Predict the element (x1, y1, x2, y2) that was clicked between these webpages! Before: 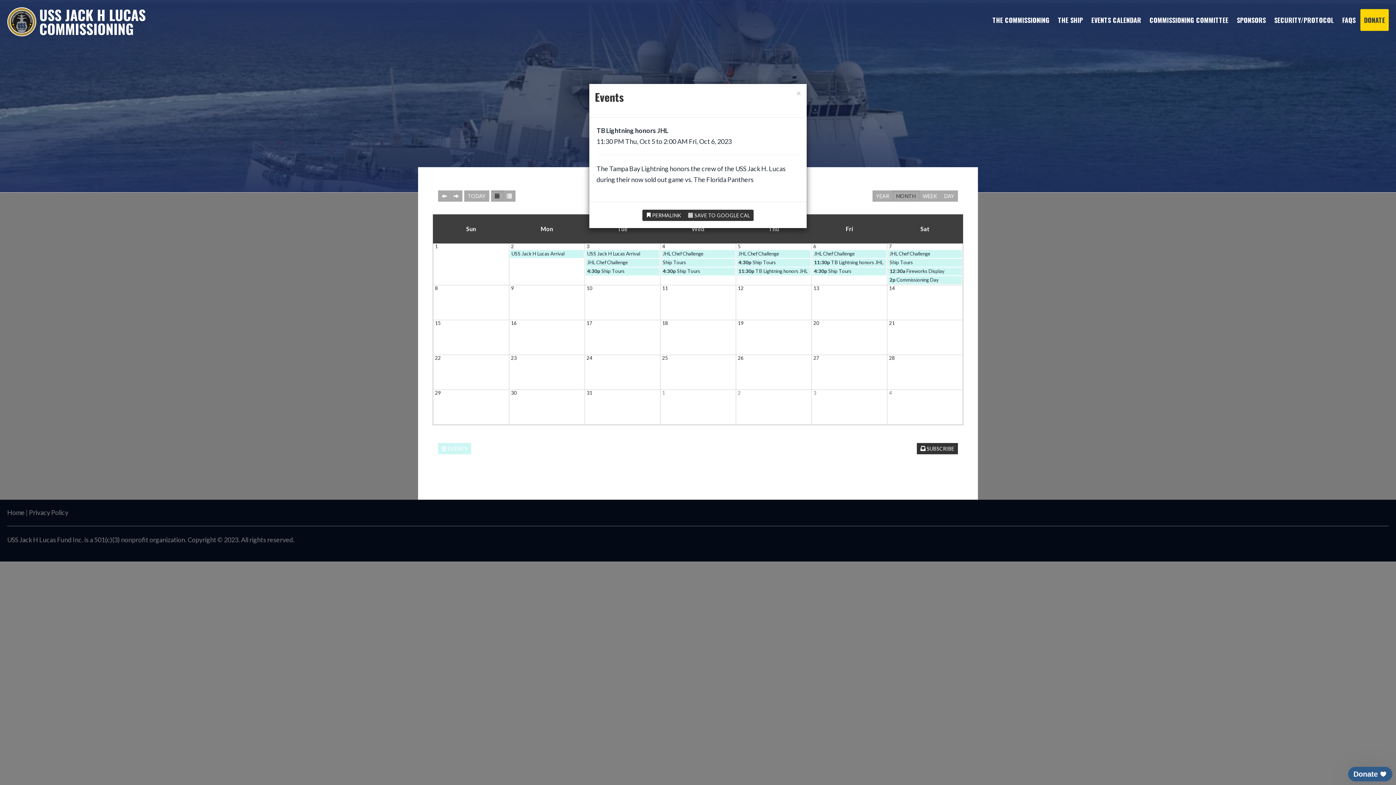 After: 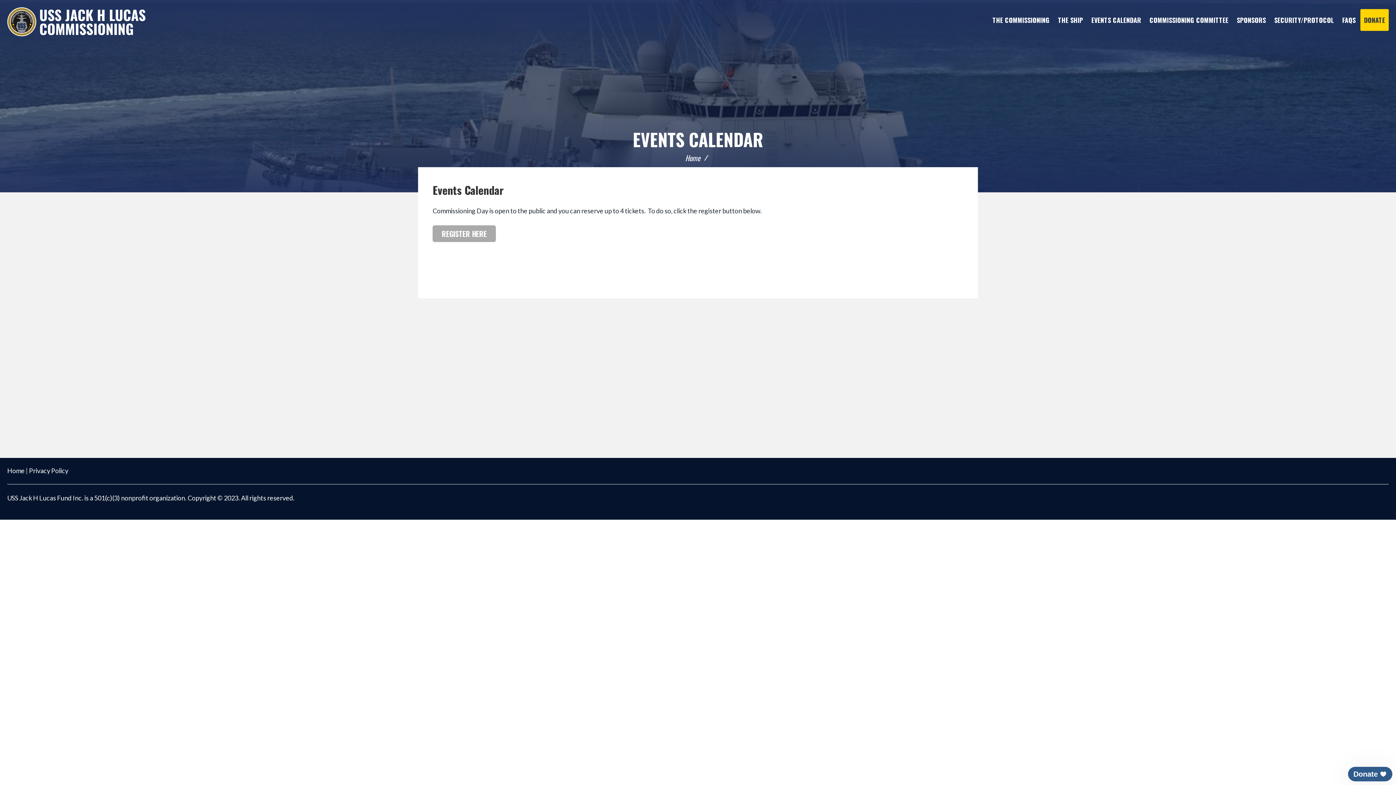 Action: label: EVENTS CALENDAR bbox: (1088, 9, 1145, 30)